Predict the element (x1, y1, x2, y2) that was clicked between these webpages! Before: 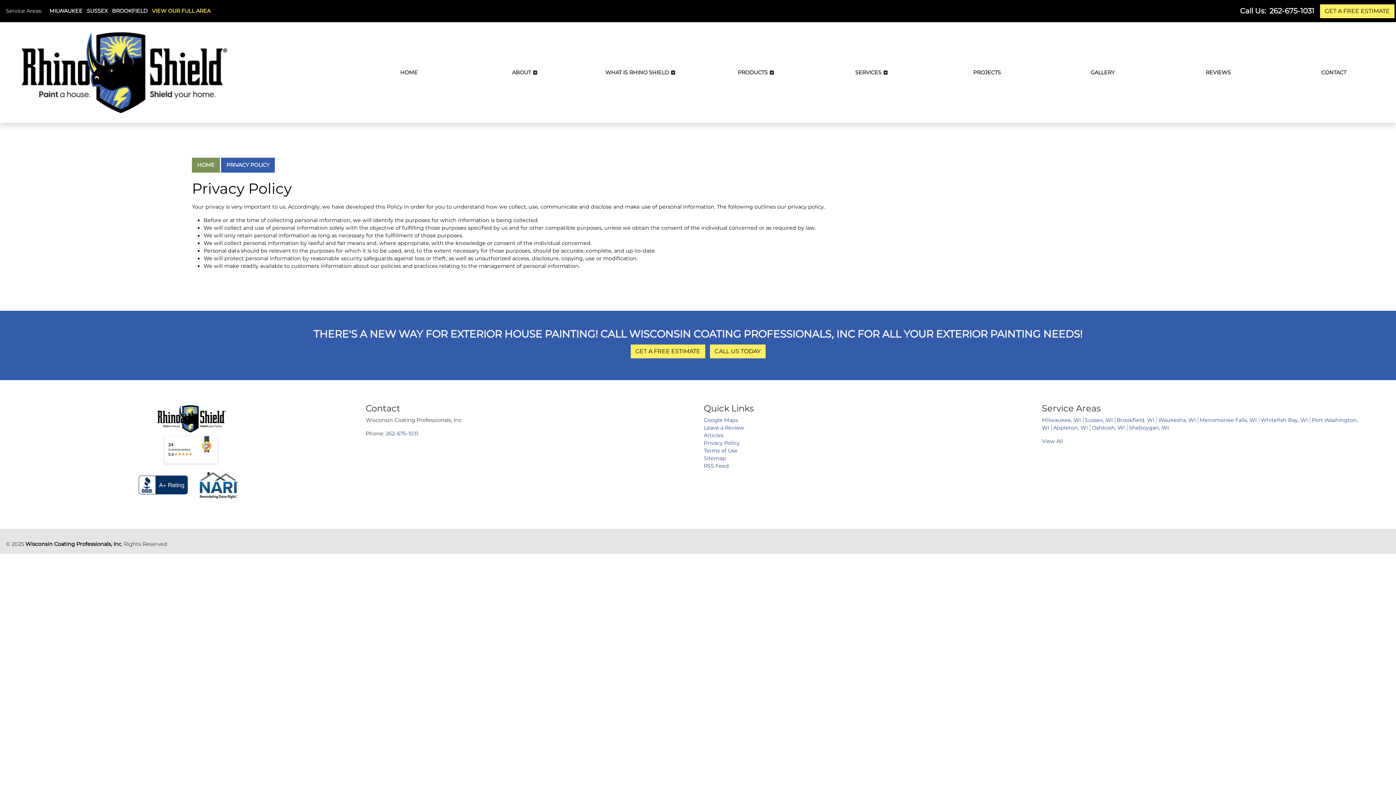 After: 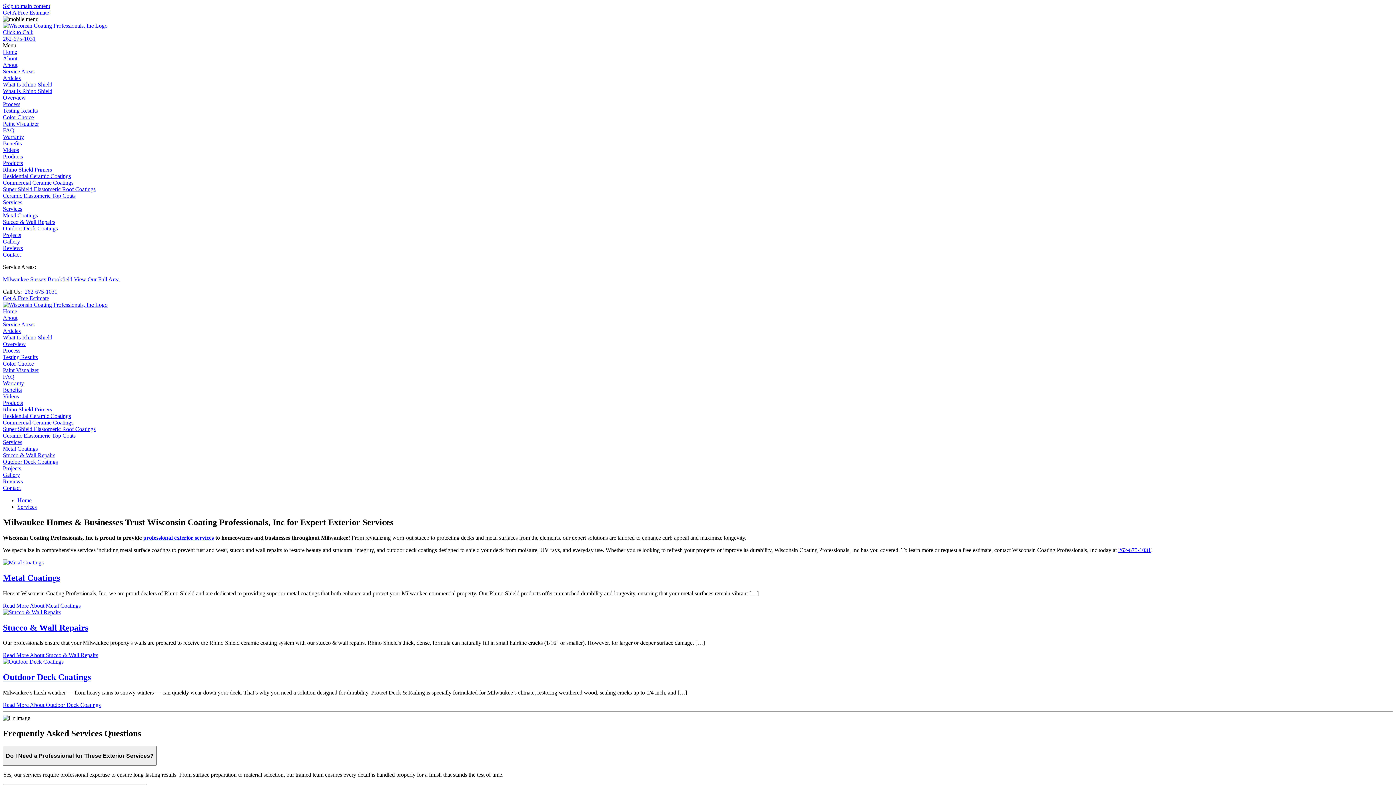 Action: label: SERVICES bbox: (813, 64, 929, 80)